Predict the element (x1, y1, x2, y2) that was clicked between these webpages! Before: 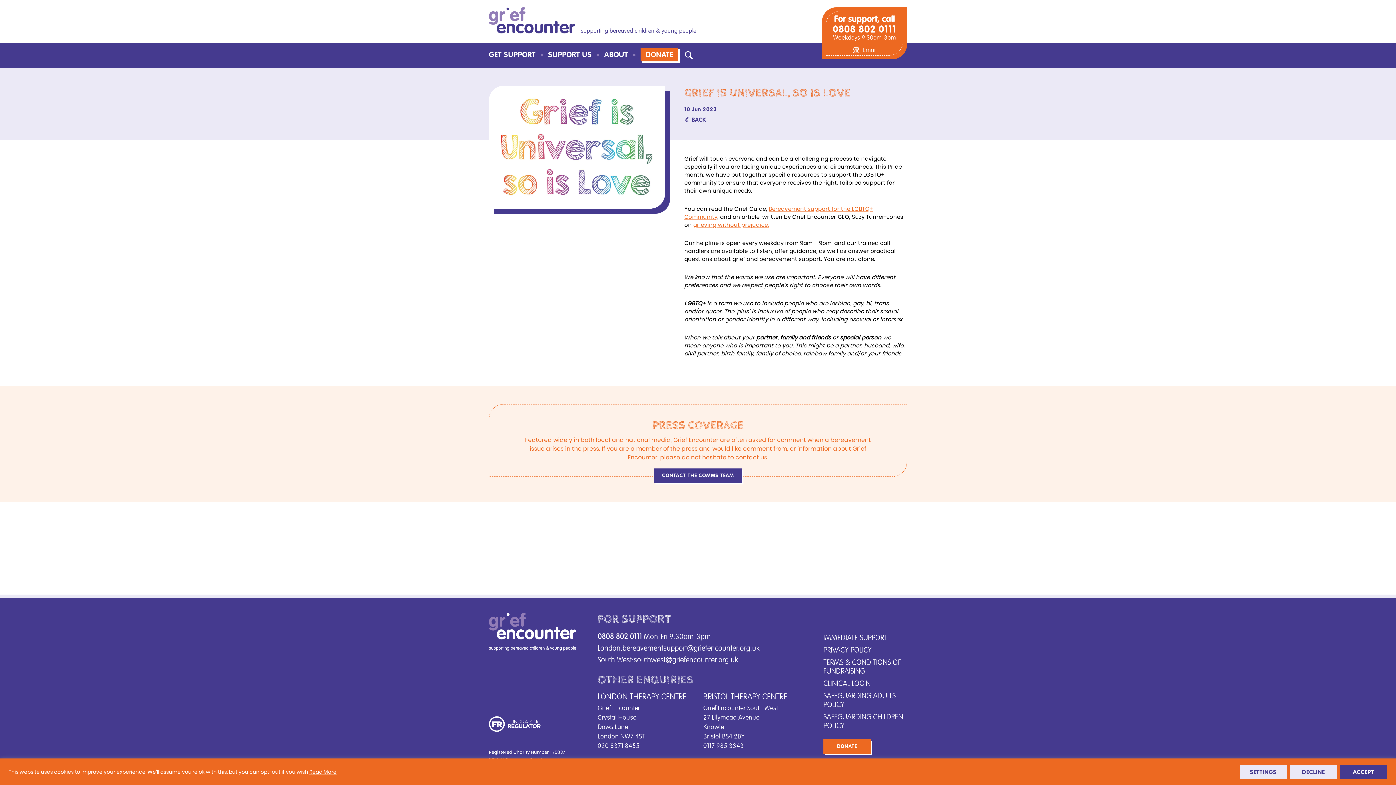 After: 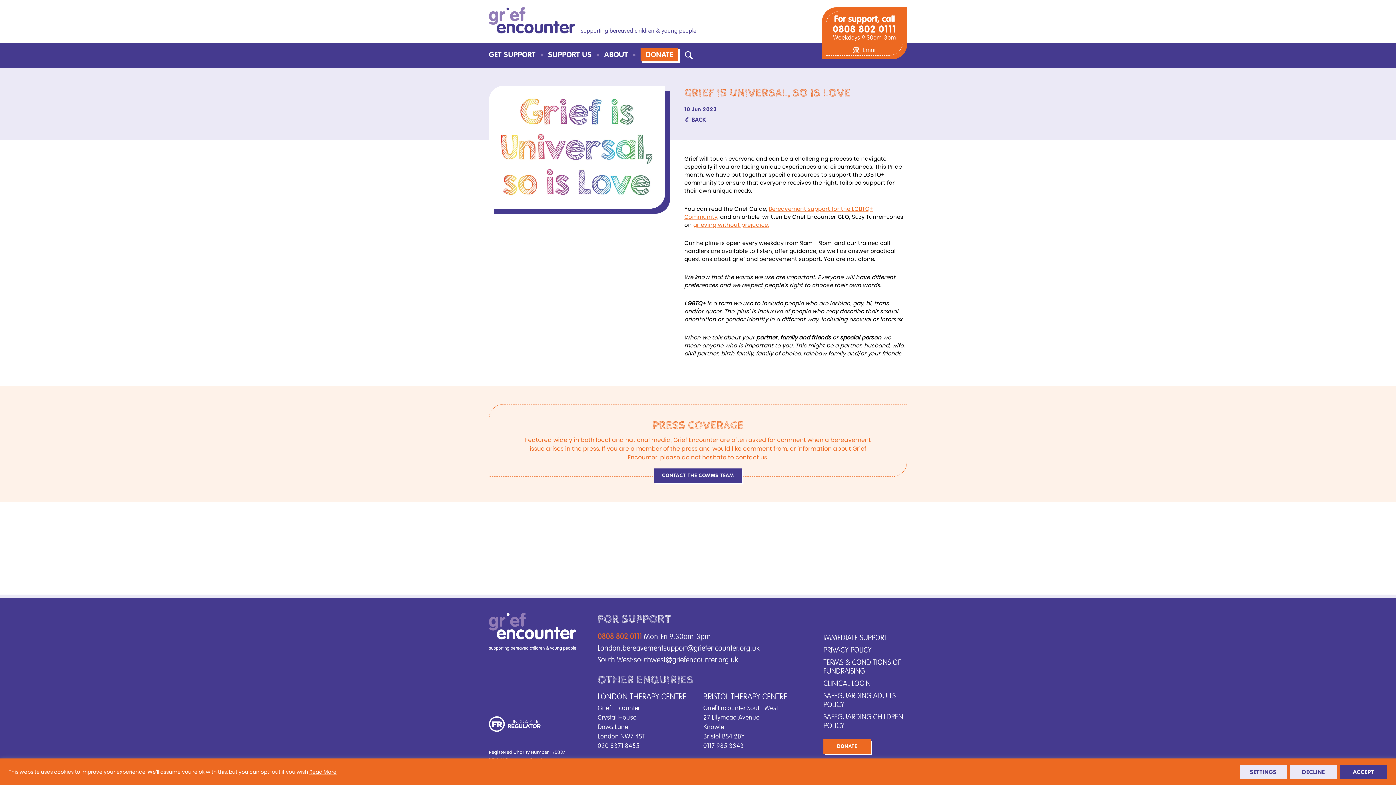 Action: bbox: (597, 633, 642, 641) label: 0808 802 0111